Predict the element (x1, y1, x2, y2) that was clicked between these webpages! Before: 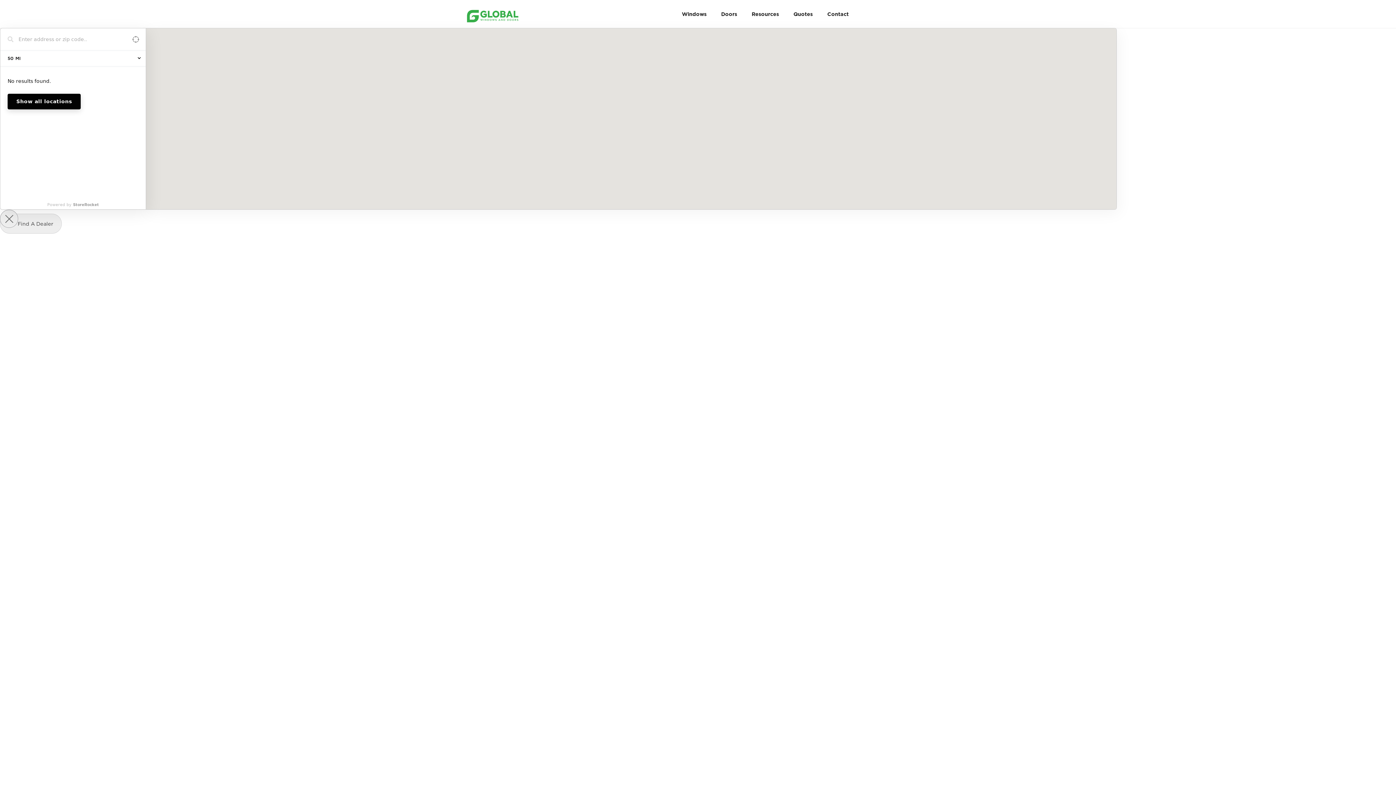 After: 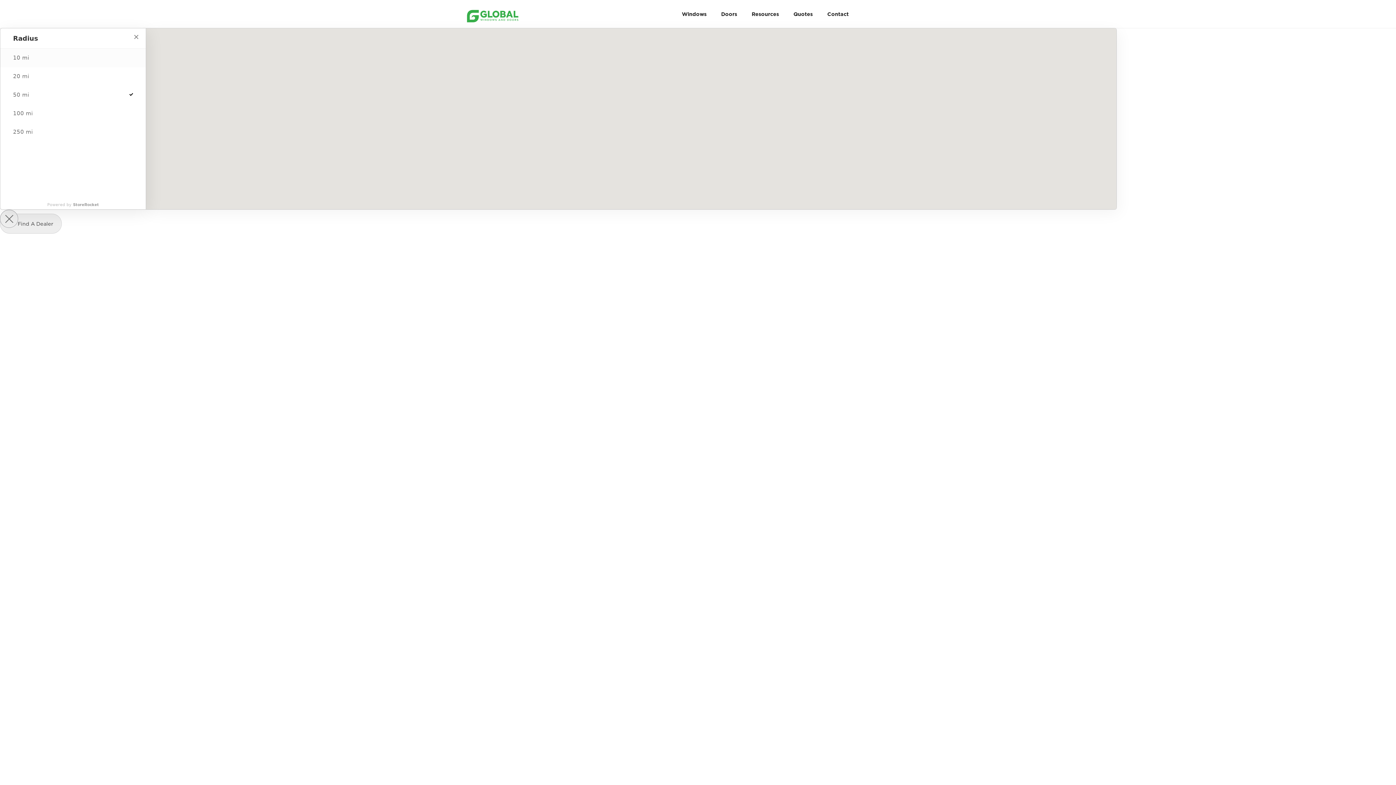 Action: label: 50 MI bbox: (0, 55, 145, 61)